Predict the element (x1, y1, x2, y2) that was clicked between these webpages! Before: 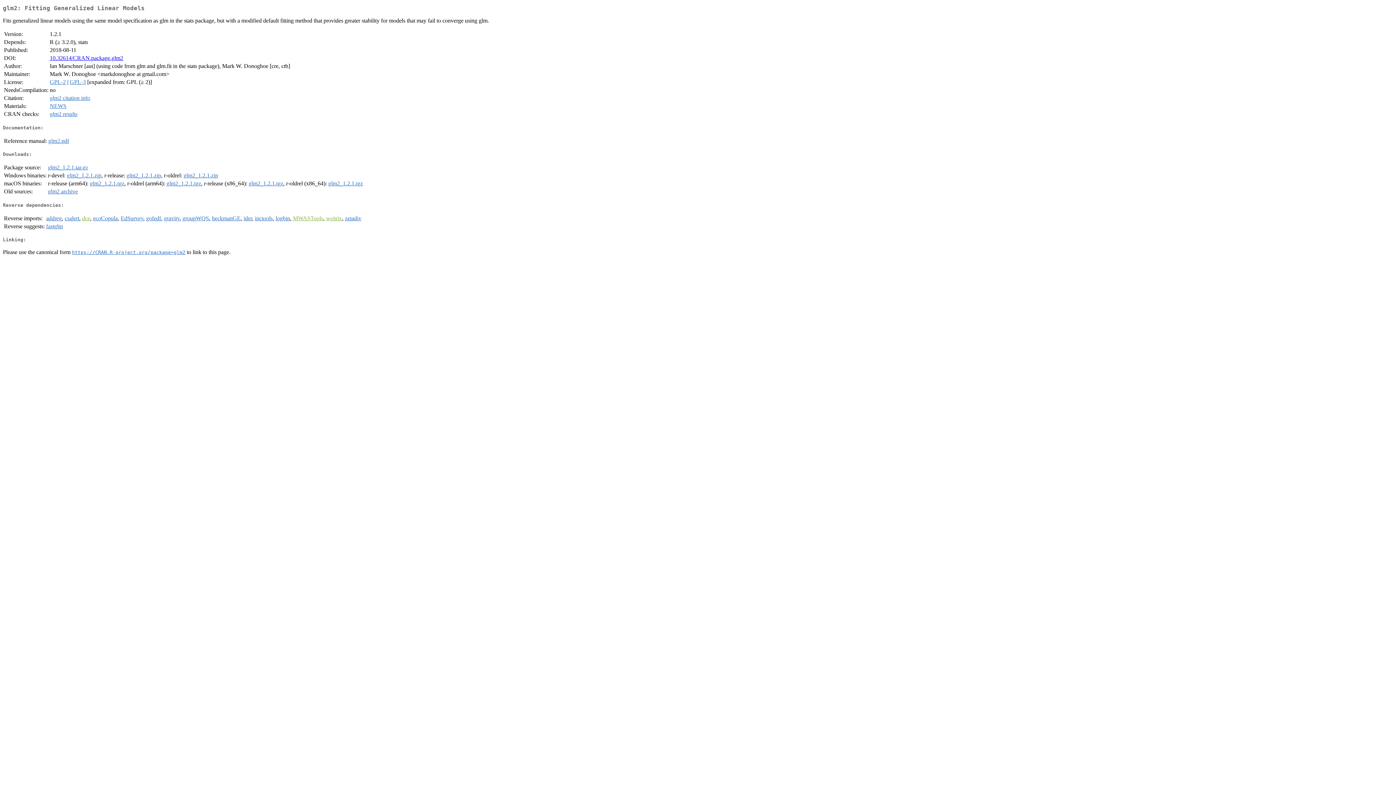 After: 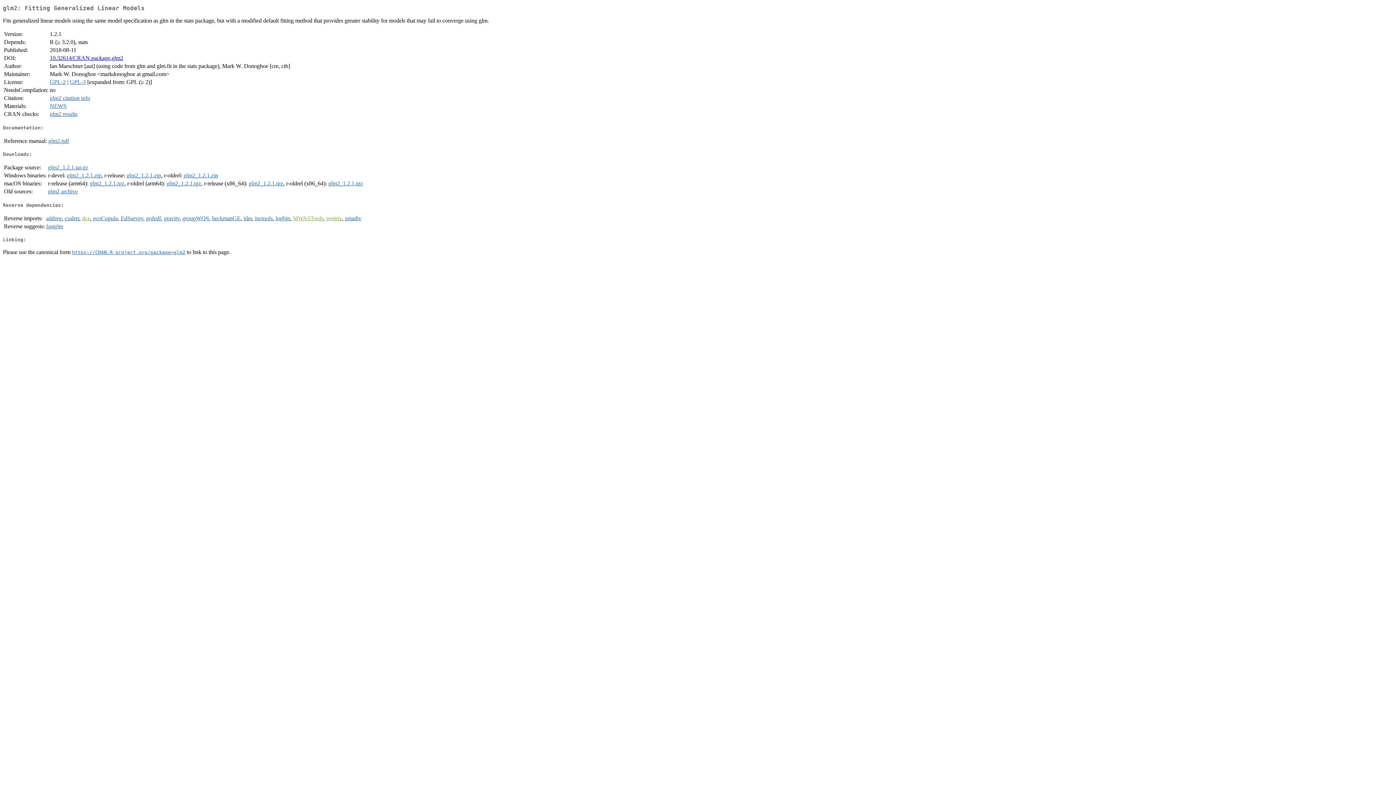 Action: bbox: (183, 172, 218, 178) label: glm2_1.2.1.zip